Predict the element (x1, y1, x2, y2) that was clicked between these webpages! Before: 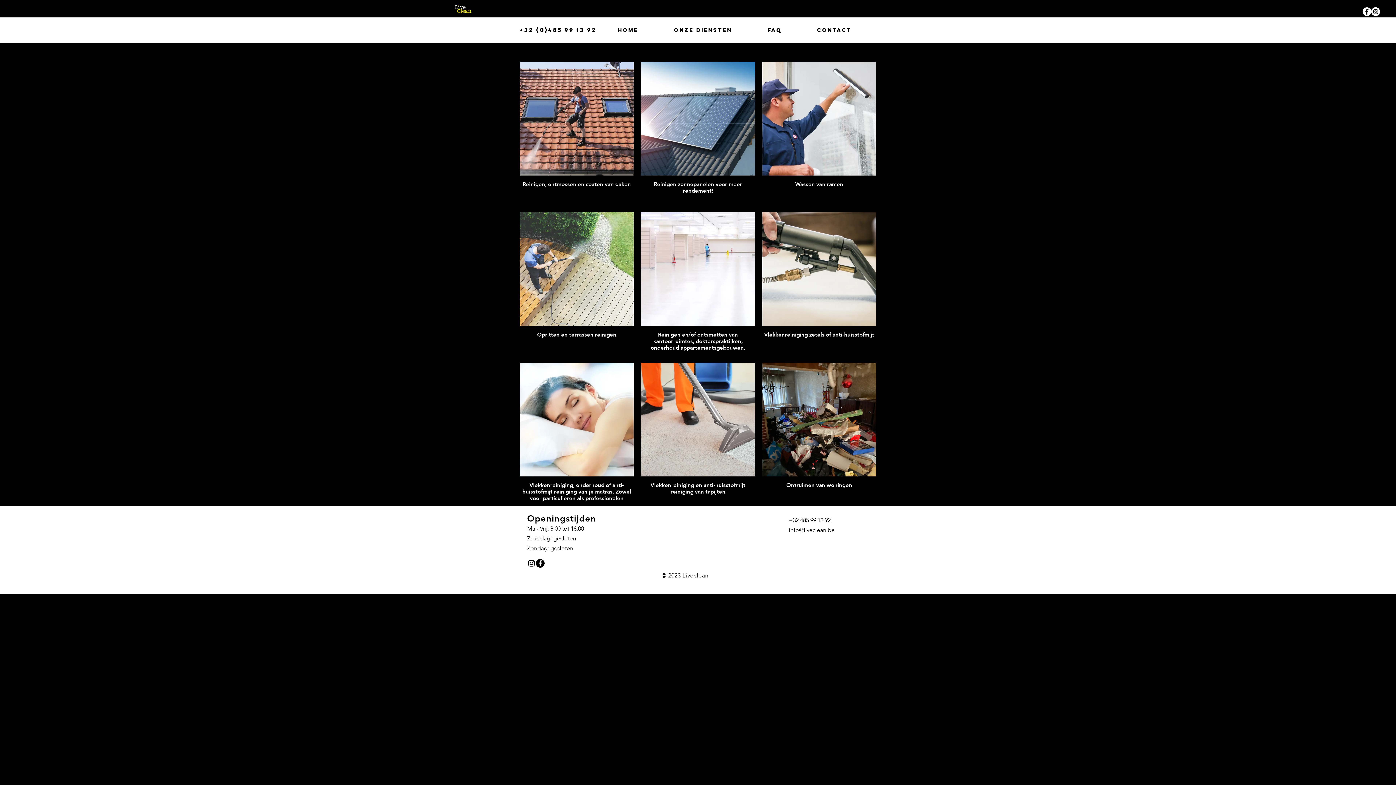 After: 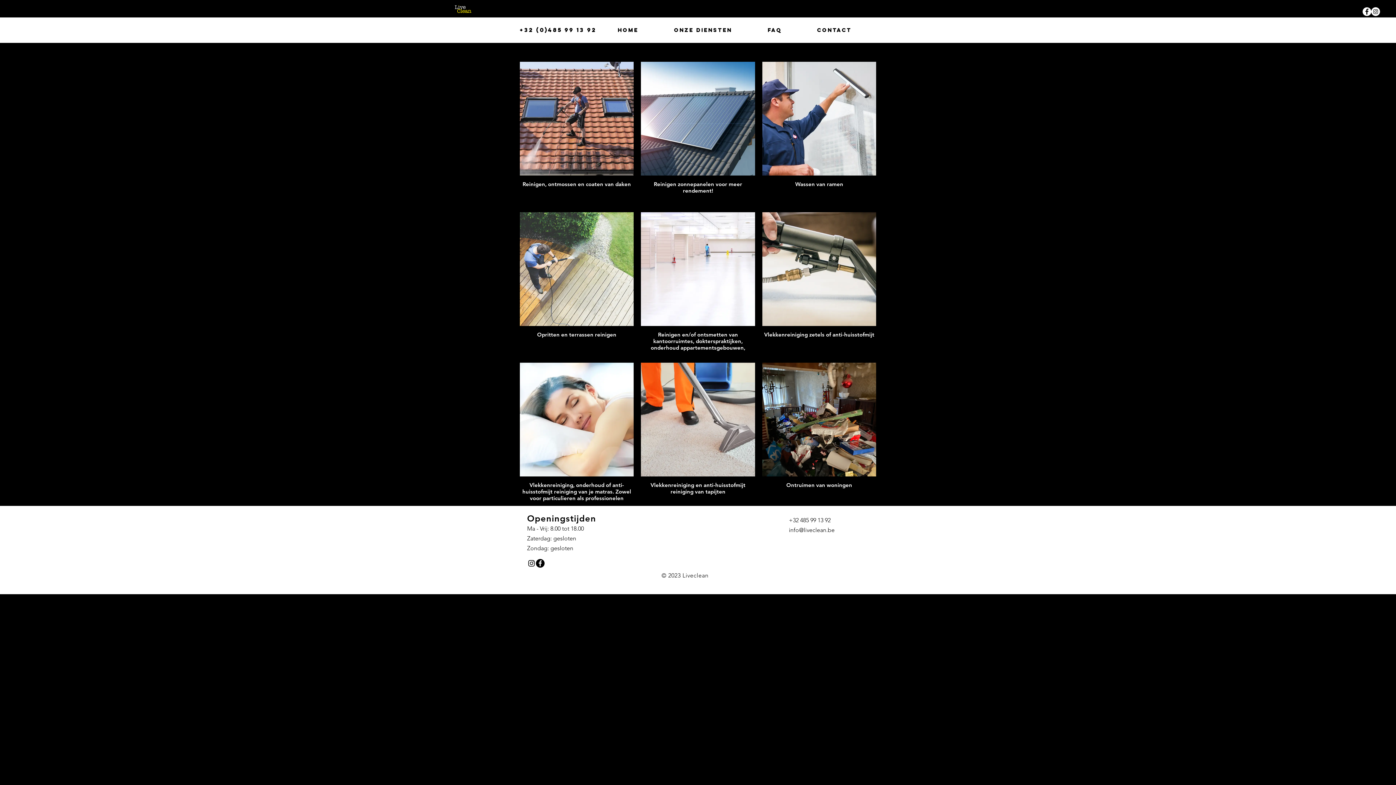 Action: bbox: (520, 26, 596, 33) label: +32 (0)485 99 13 92